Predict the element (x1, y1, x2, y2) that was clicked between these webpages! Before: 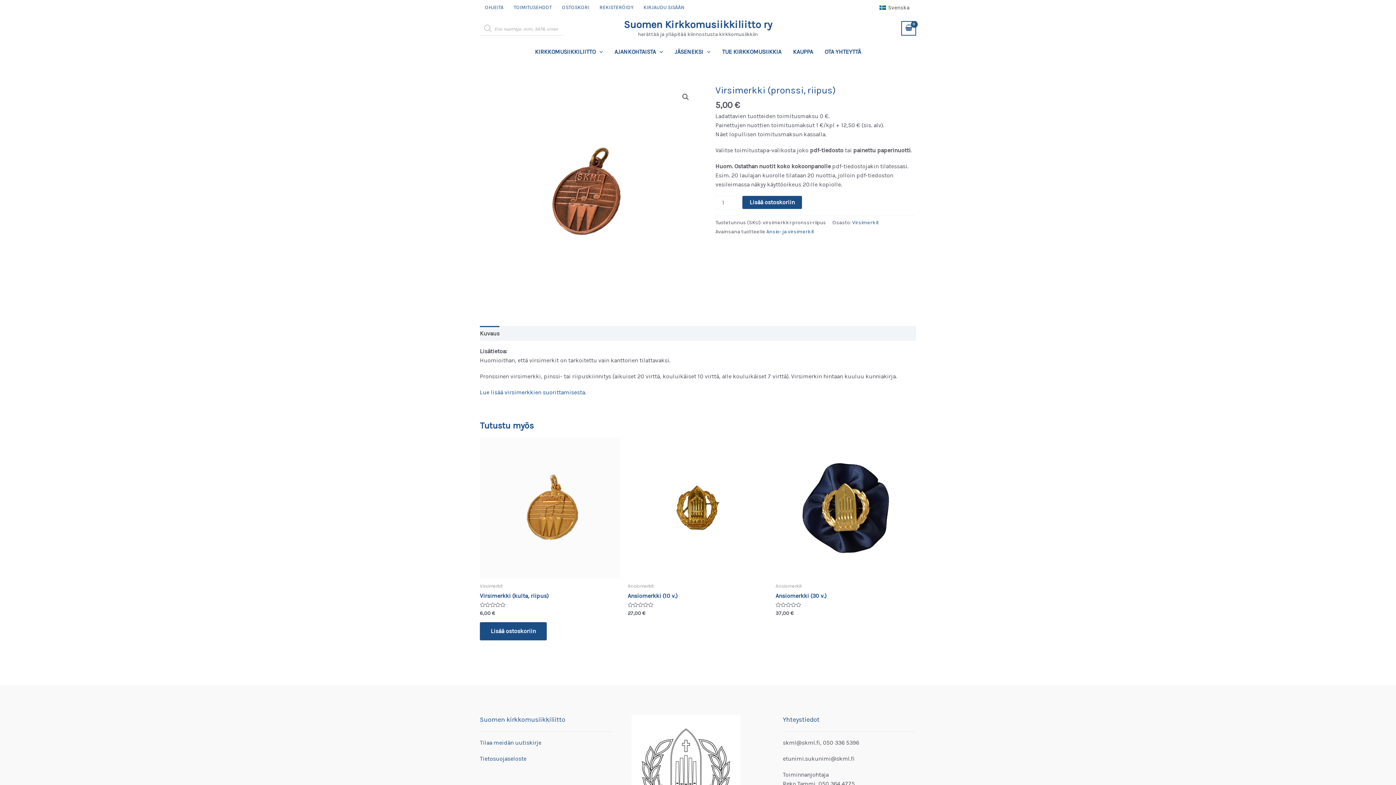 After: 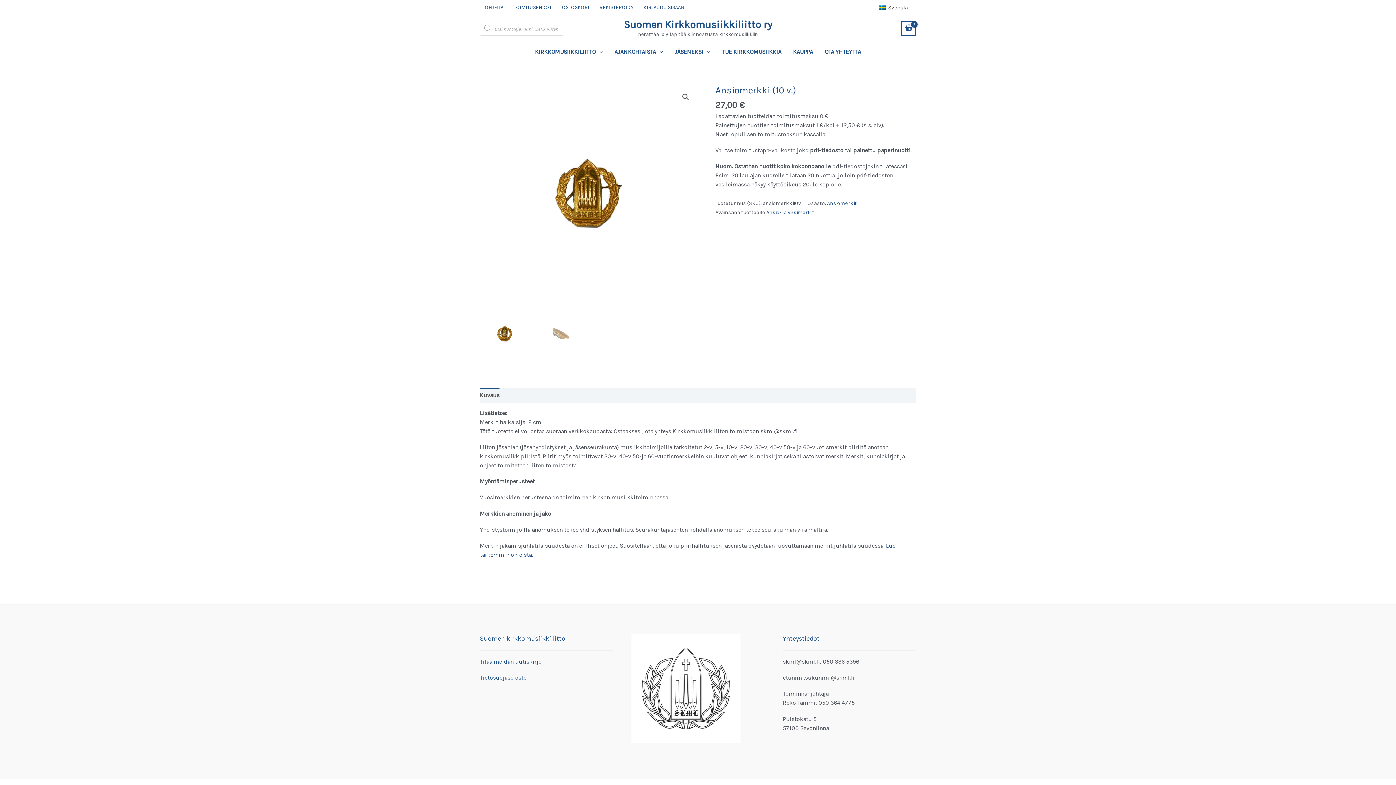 Action: bbox: (627, 592, 768, 603) label: Ansiomerkki (10 v.)